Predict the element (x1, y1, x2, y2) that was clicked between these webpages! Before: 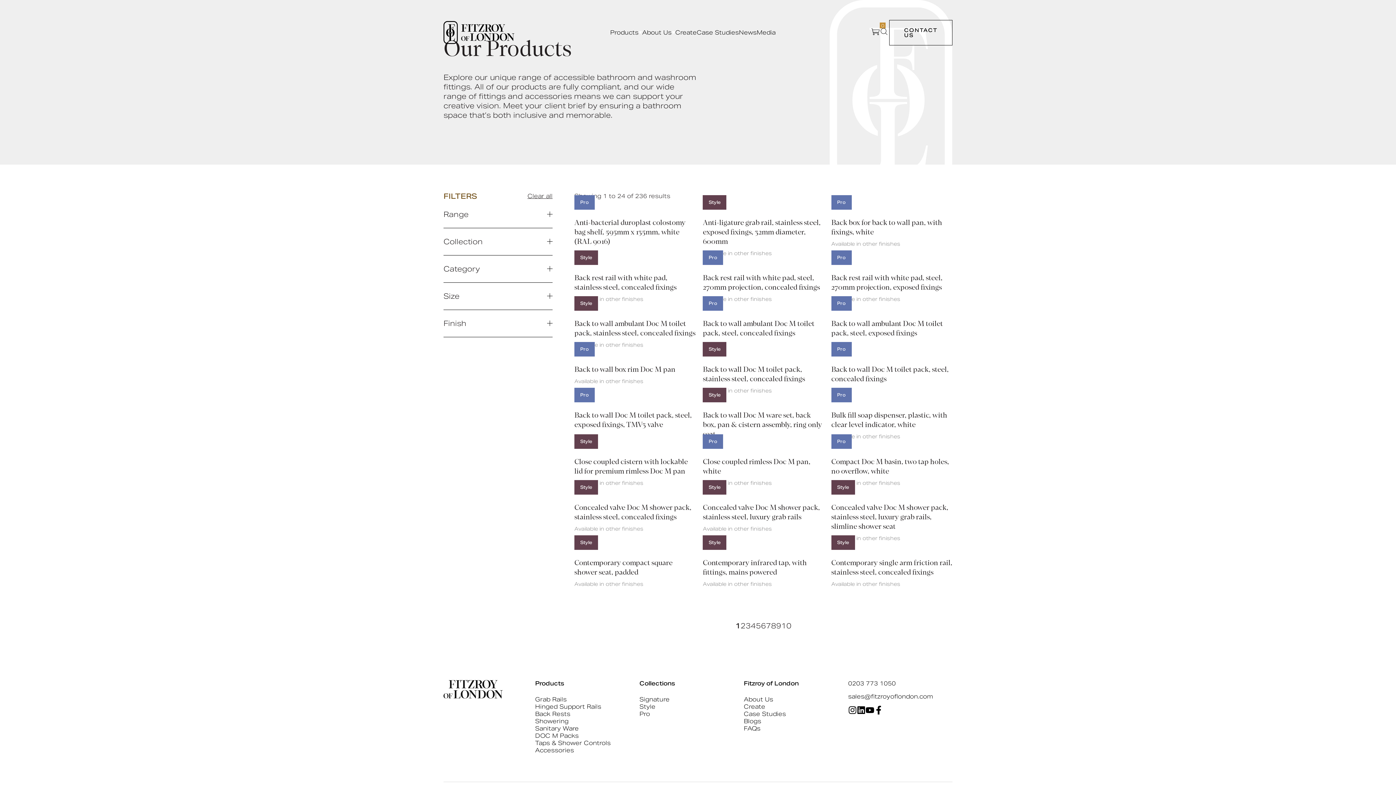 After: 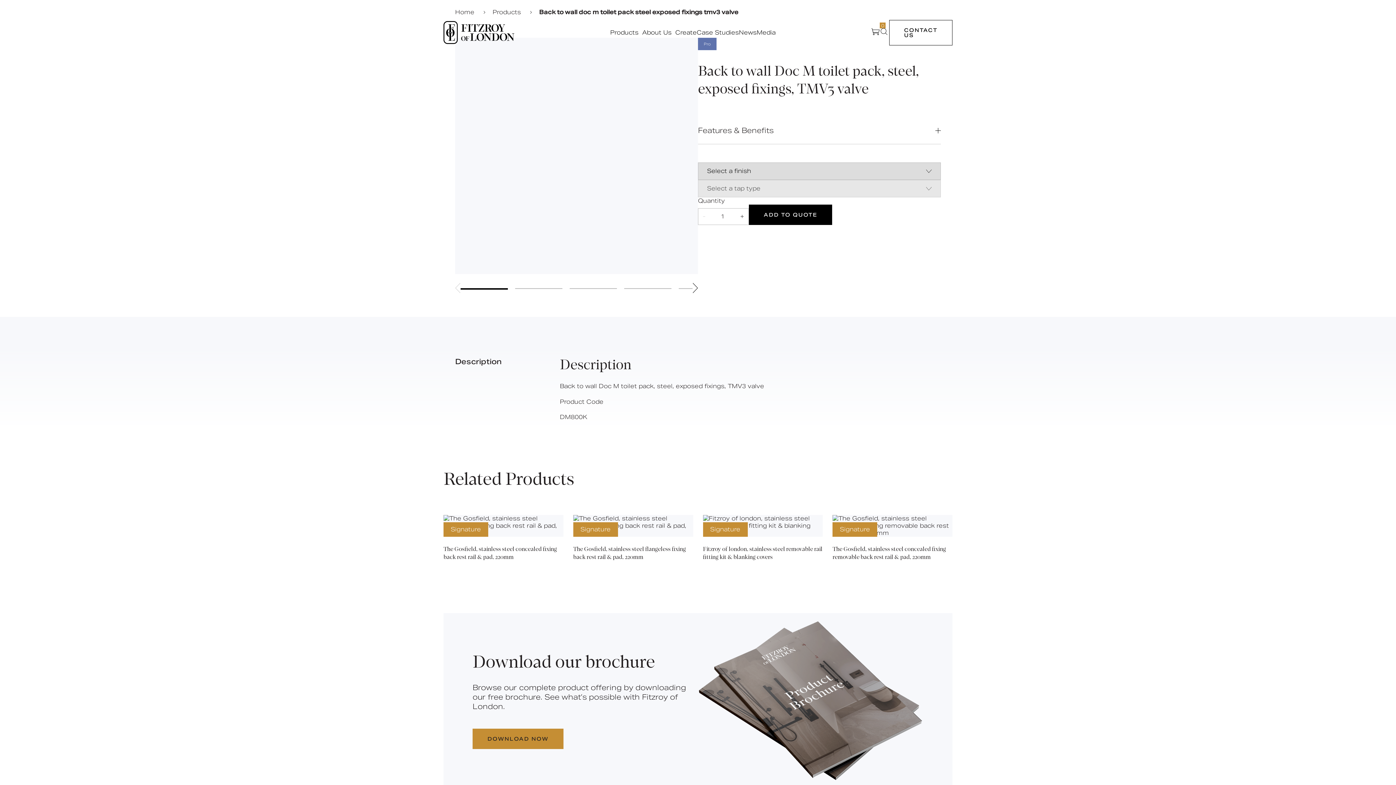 Action: bbox: (574, 402, 695, 441)